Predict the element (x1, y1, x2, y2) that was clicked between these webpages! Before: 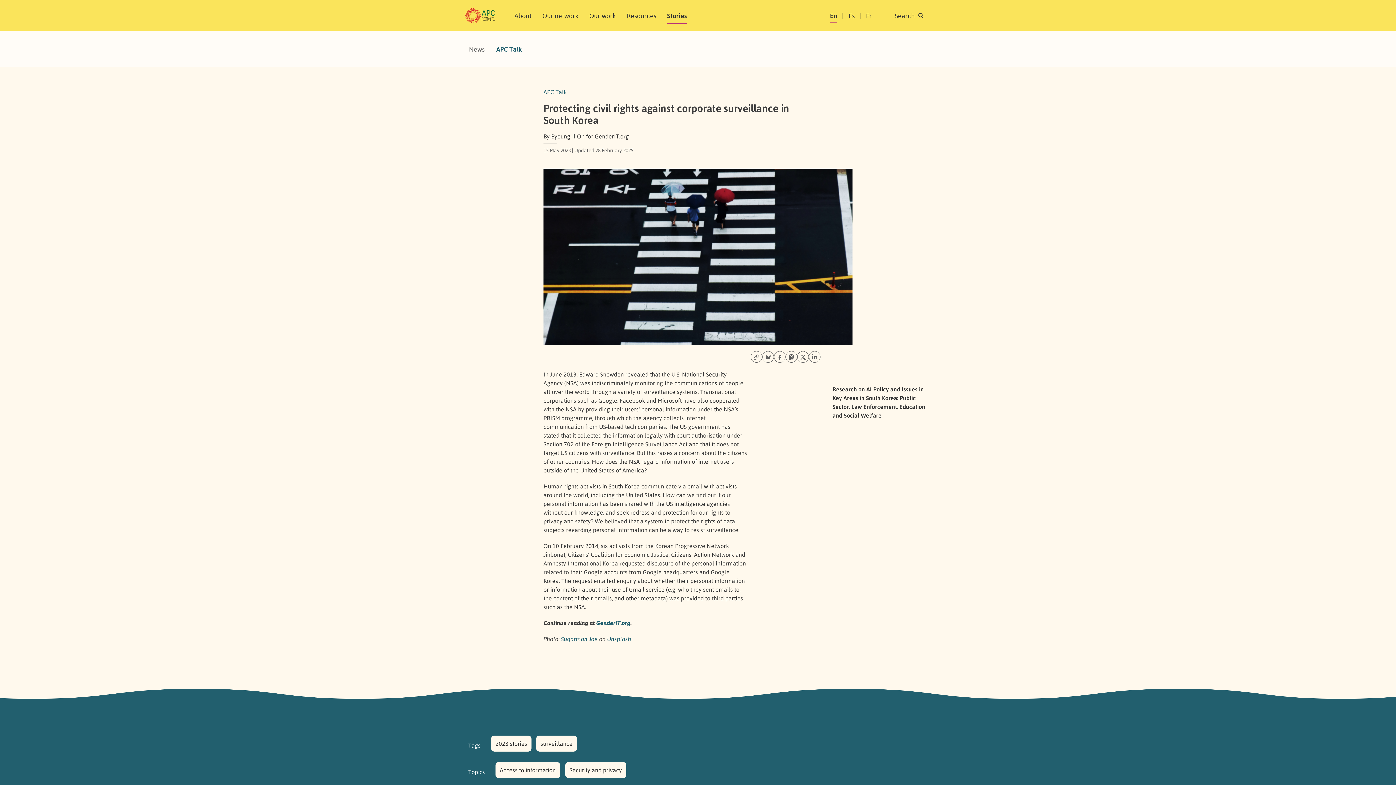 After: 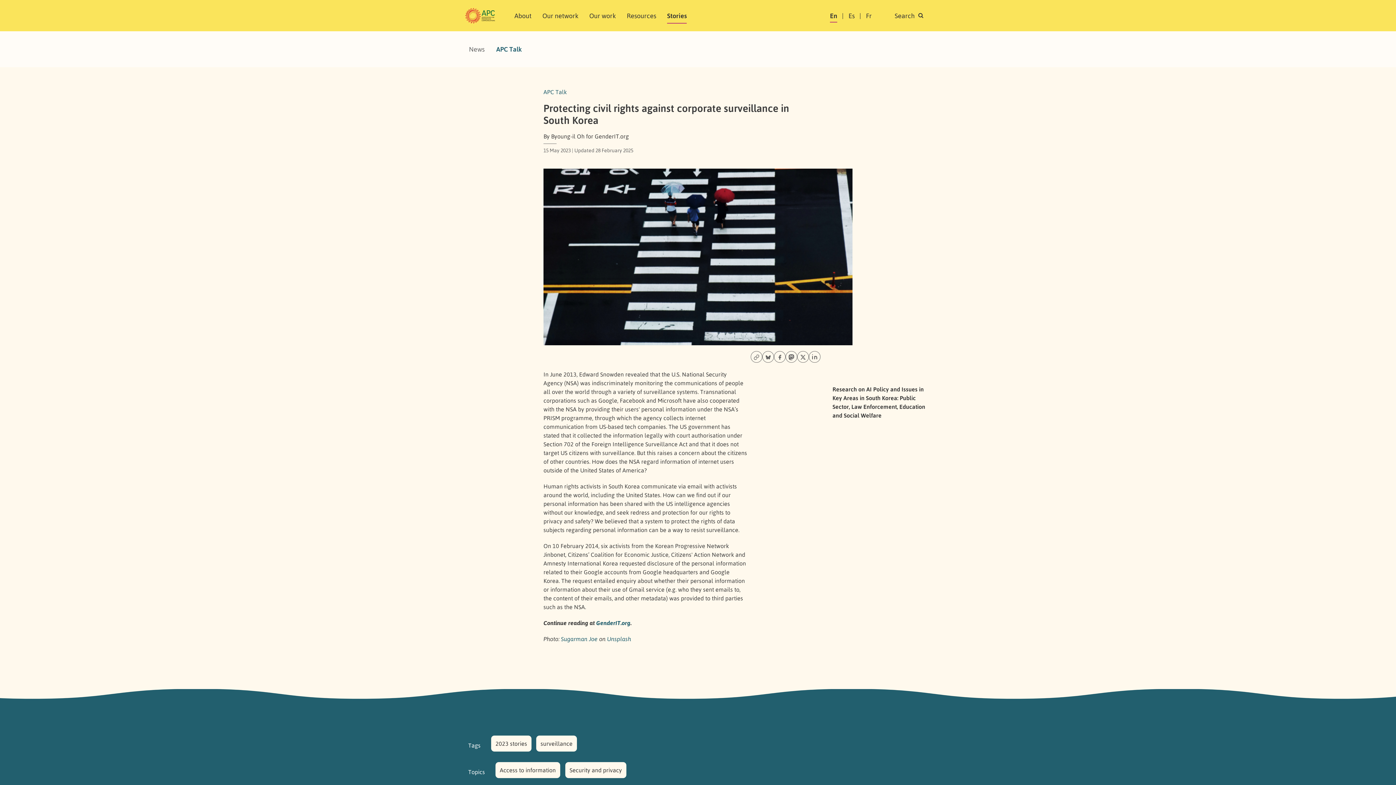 Action: label: En bbox: (830, 9, 837, 22)